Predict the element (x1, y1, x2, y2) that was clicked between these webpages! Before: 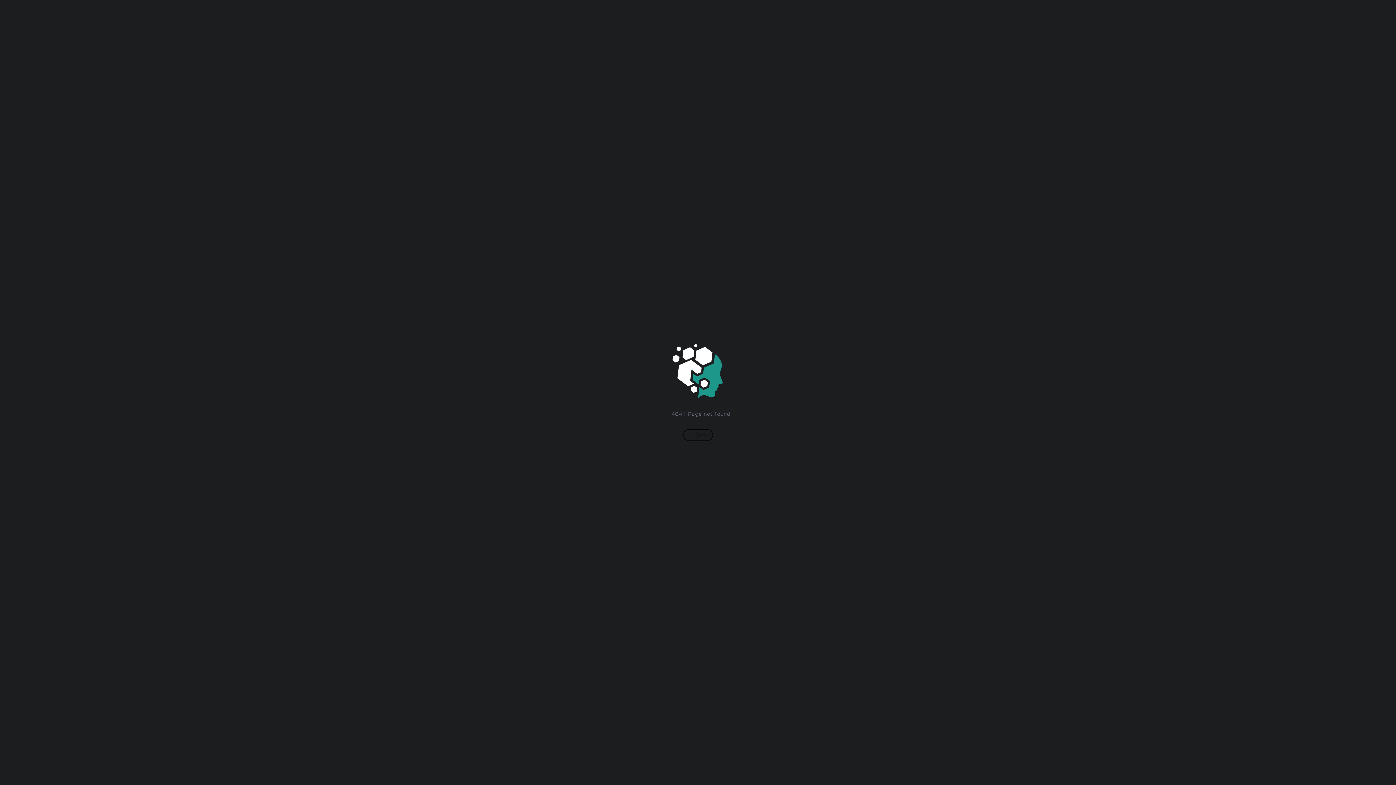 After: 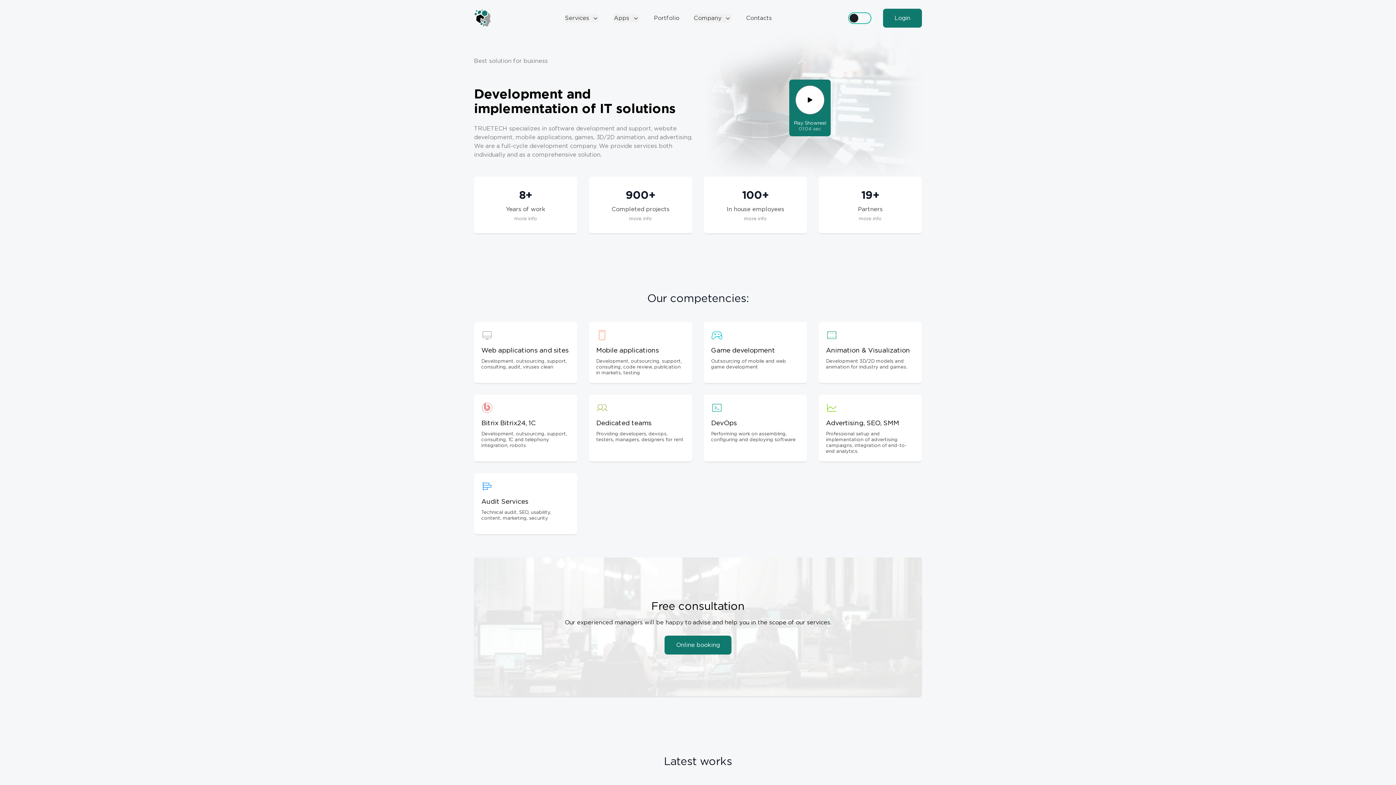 Action: bbox: (683, 429, 713, 441) label: ← Back